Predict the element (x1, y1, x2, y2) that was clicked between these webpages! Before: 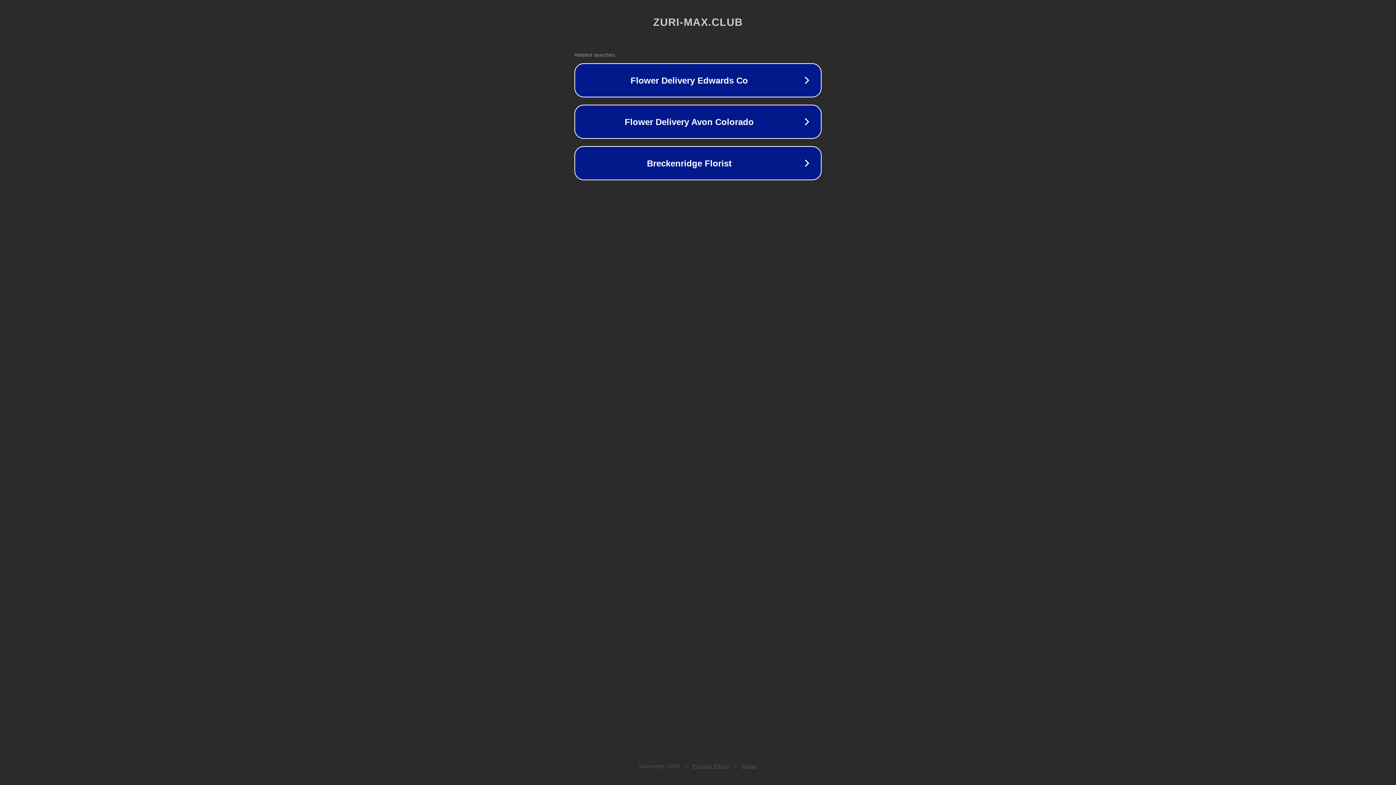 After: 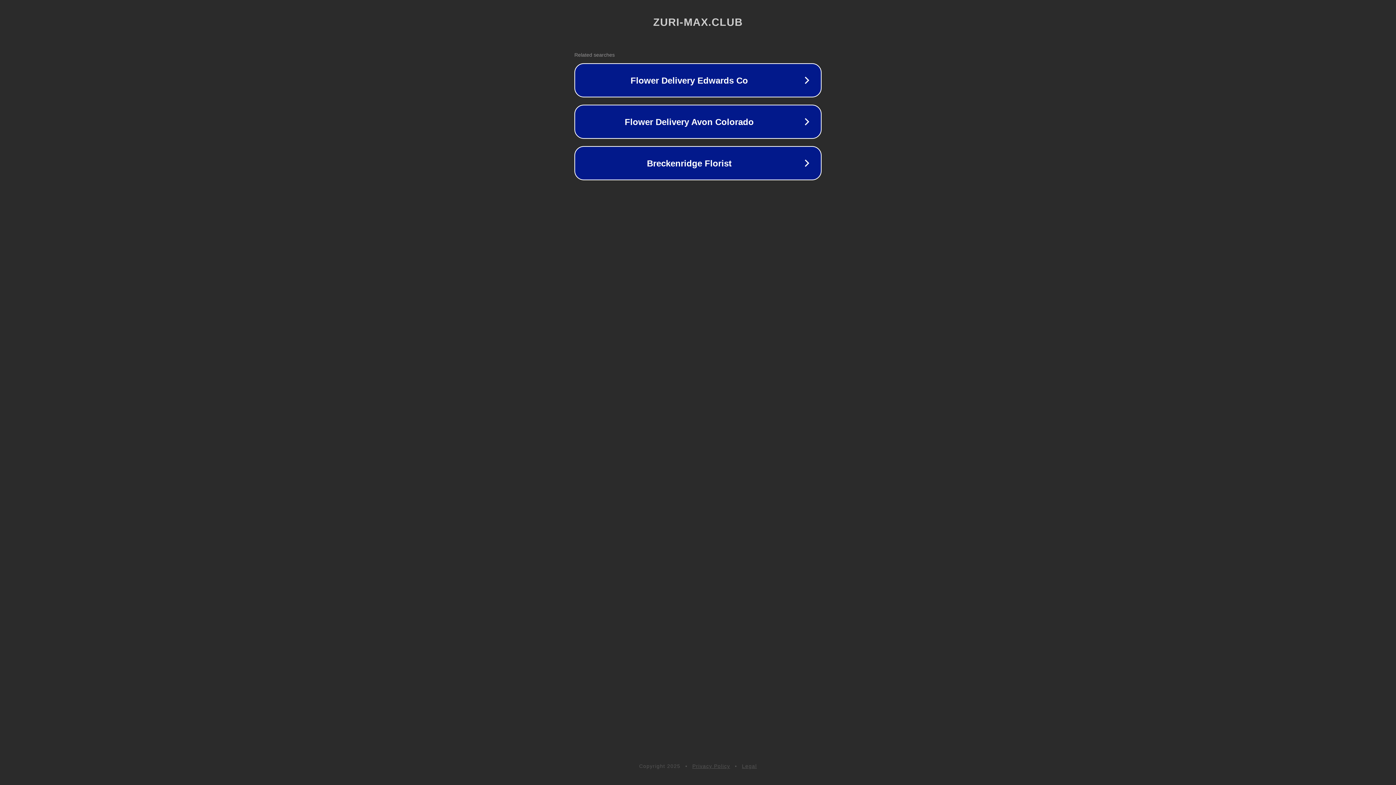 Action: bbox: (742, 763, 757, 769) label: Legal